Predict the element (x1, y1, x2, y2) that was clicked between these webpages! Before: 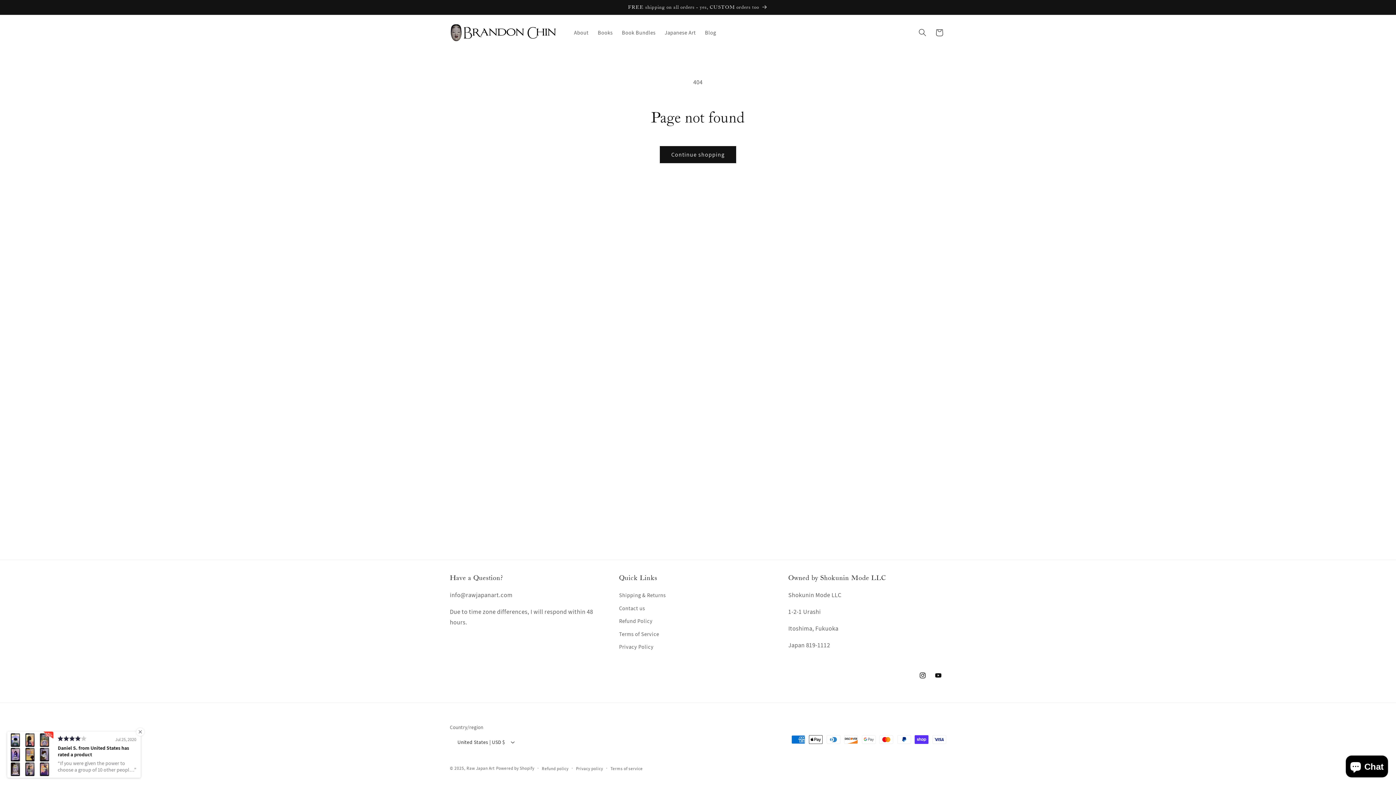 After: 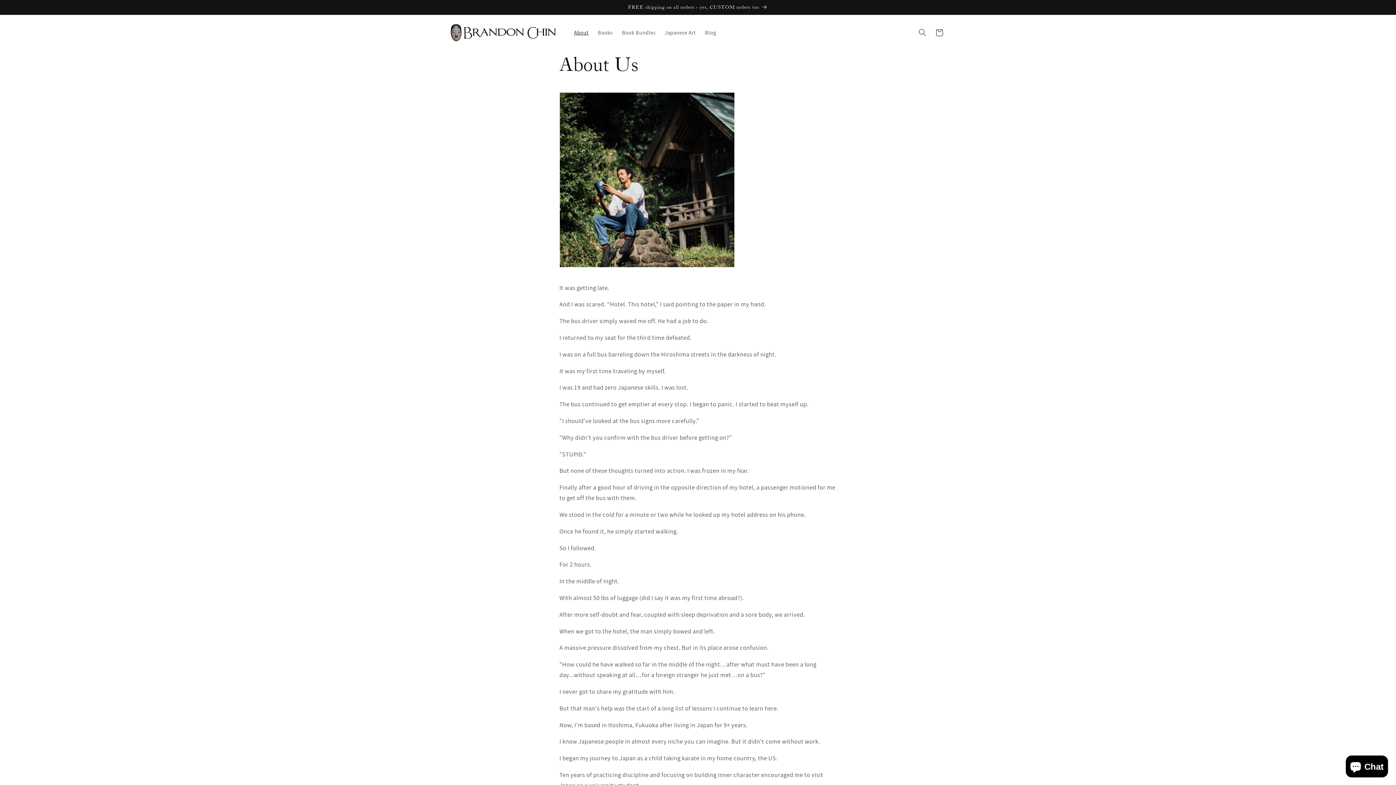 Action: label: About bbox: (569, 24, 593, 40)